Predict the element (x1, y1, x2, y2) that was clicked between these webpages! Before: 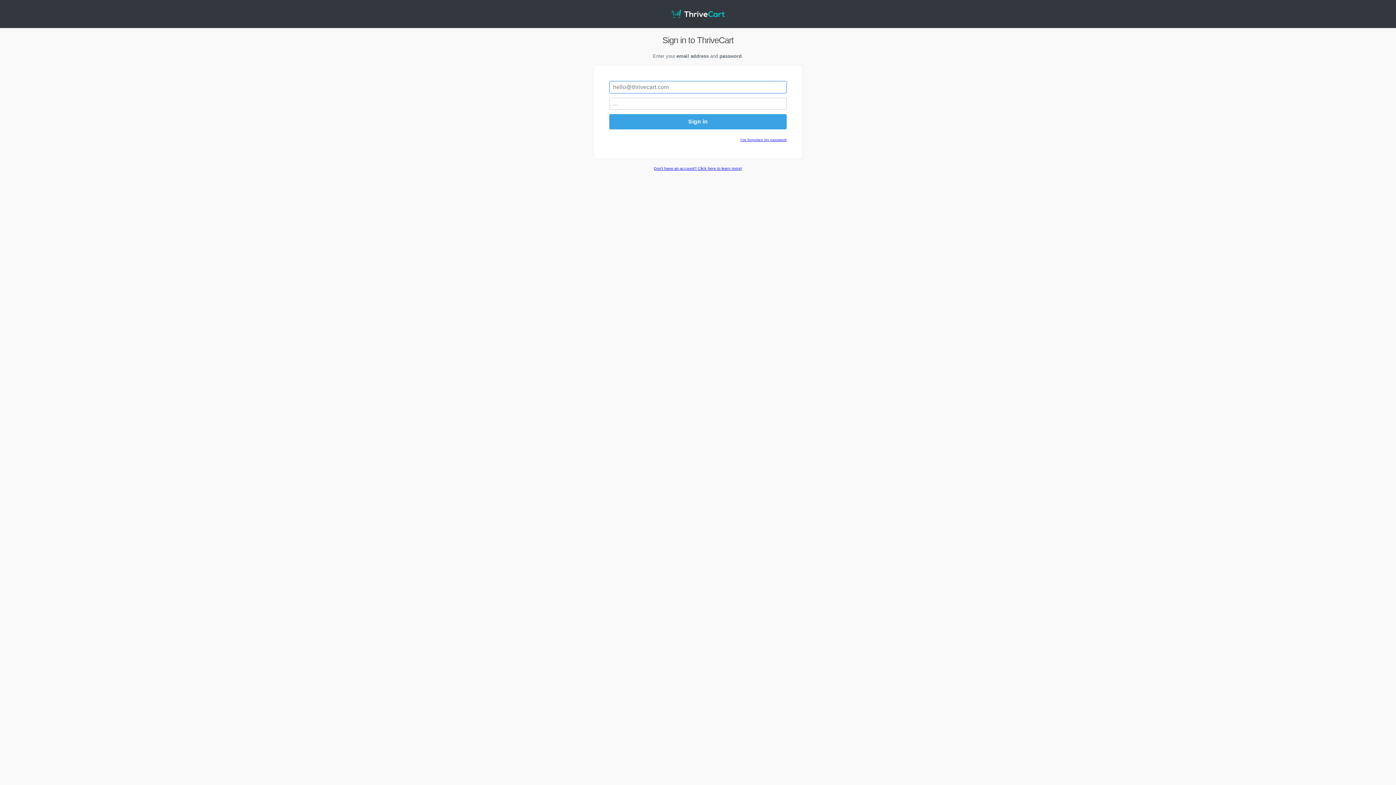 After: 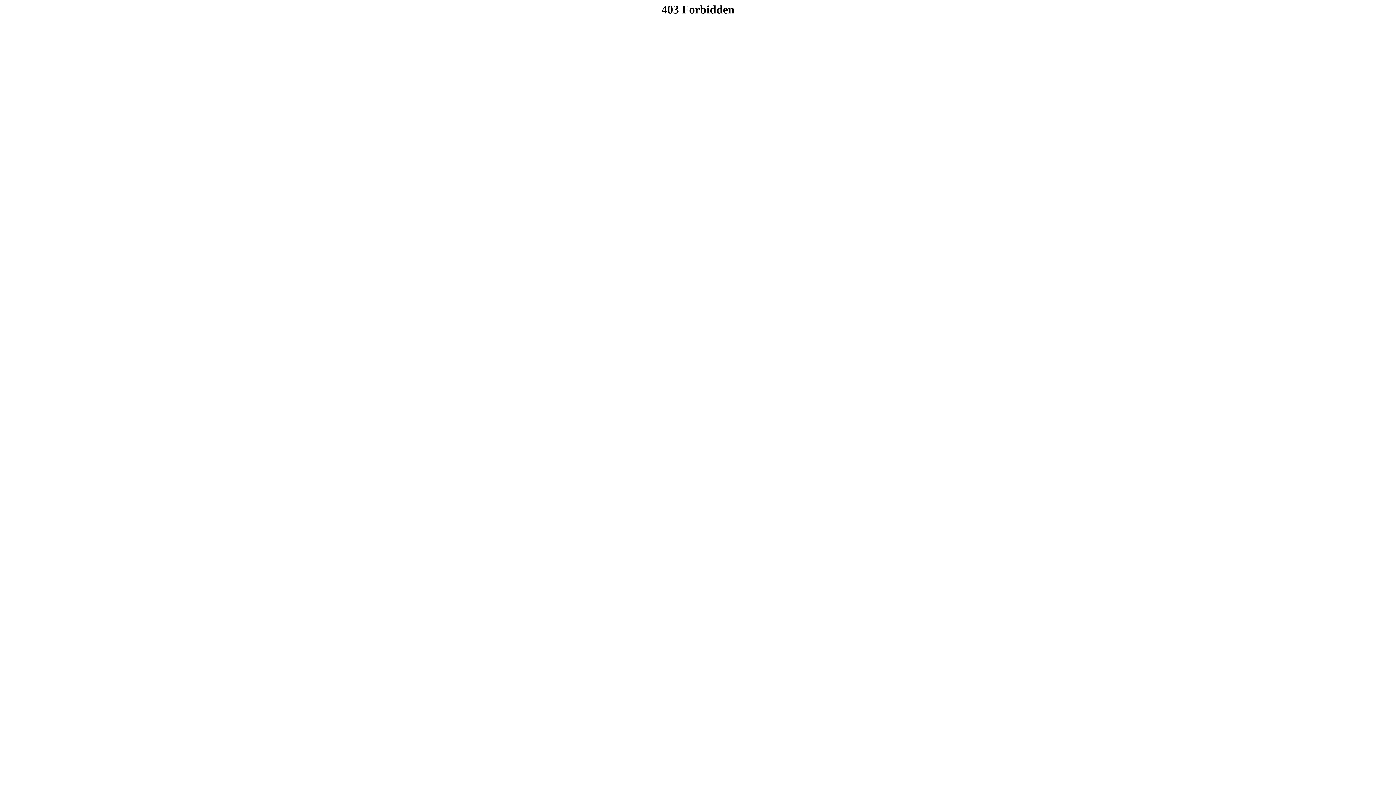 Action: bbox: (740, 137, 786, 141) label: I've forgotten my password